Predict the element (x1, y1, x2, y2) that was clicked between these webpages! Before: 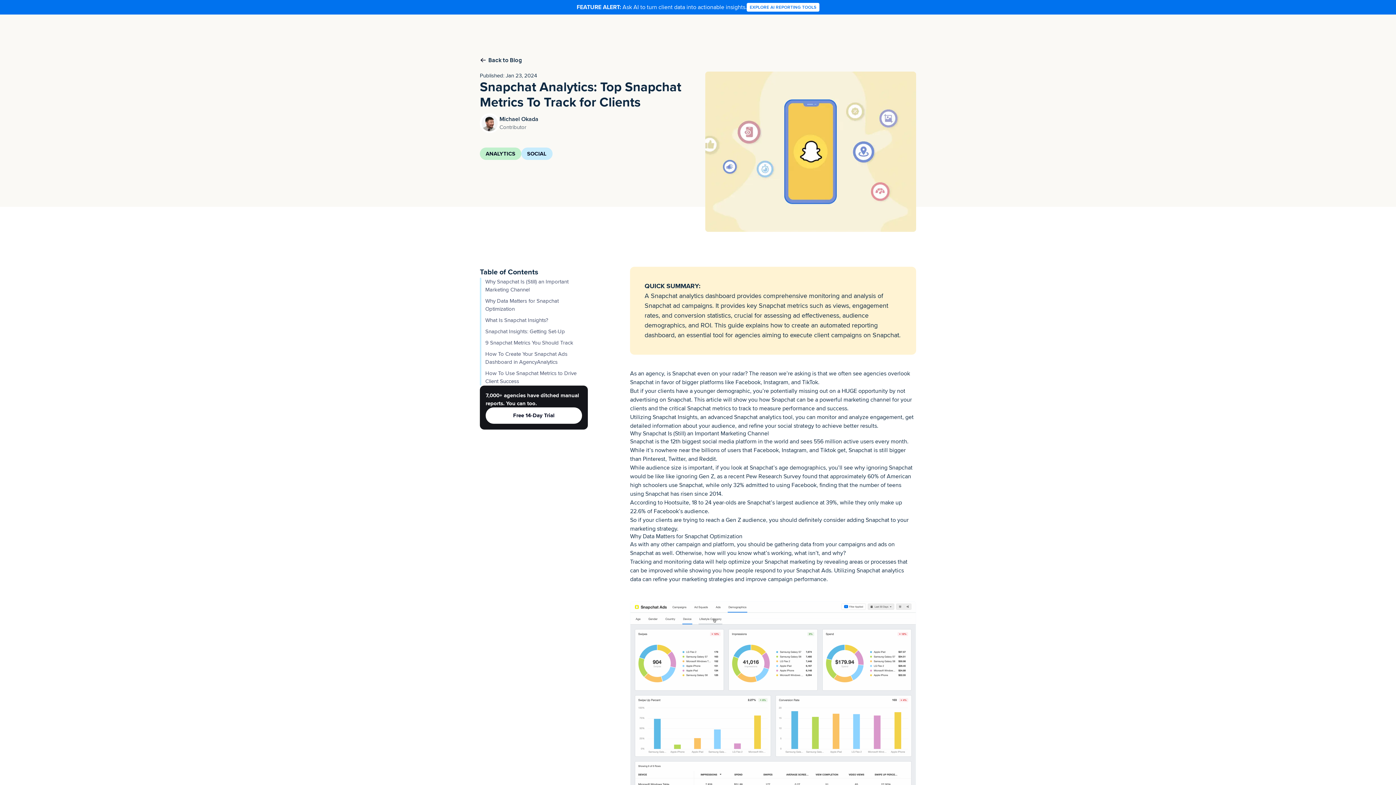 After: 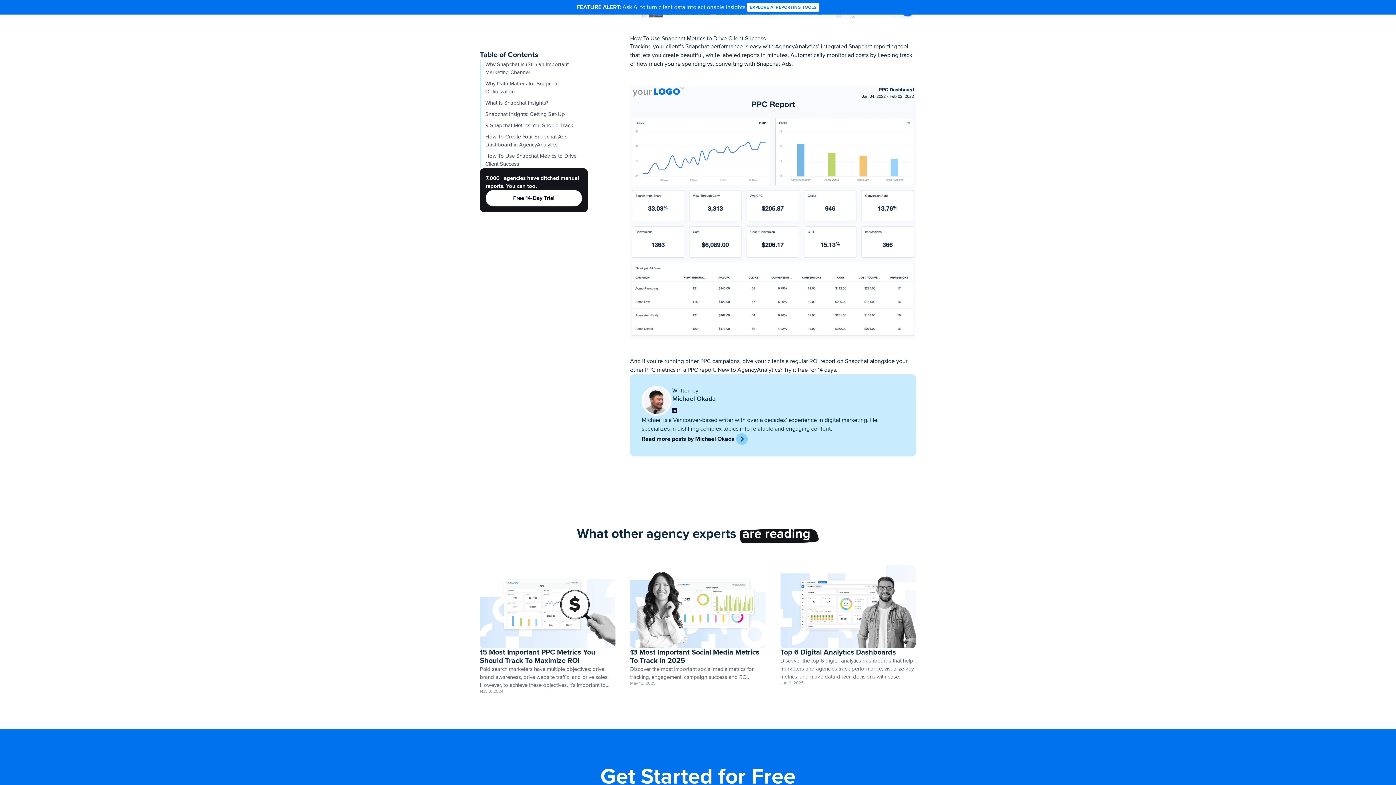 Action: label: How To Use Snapchat Metrics to Drive Client Success bbox: (479, 369, 587, 385)